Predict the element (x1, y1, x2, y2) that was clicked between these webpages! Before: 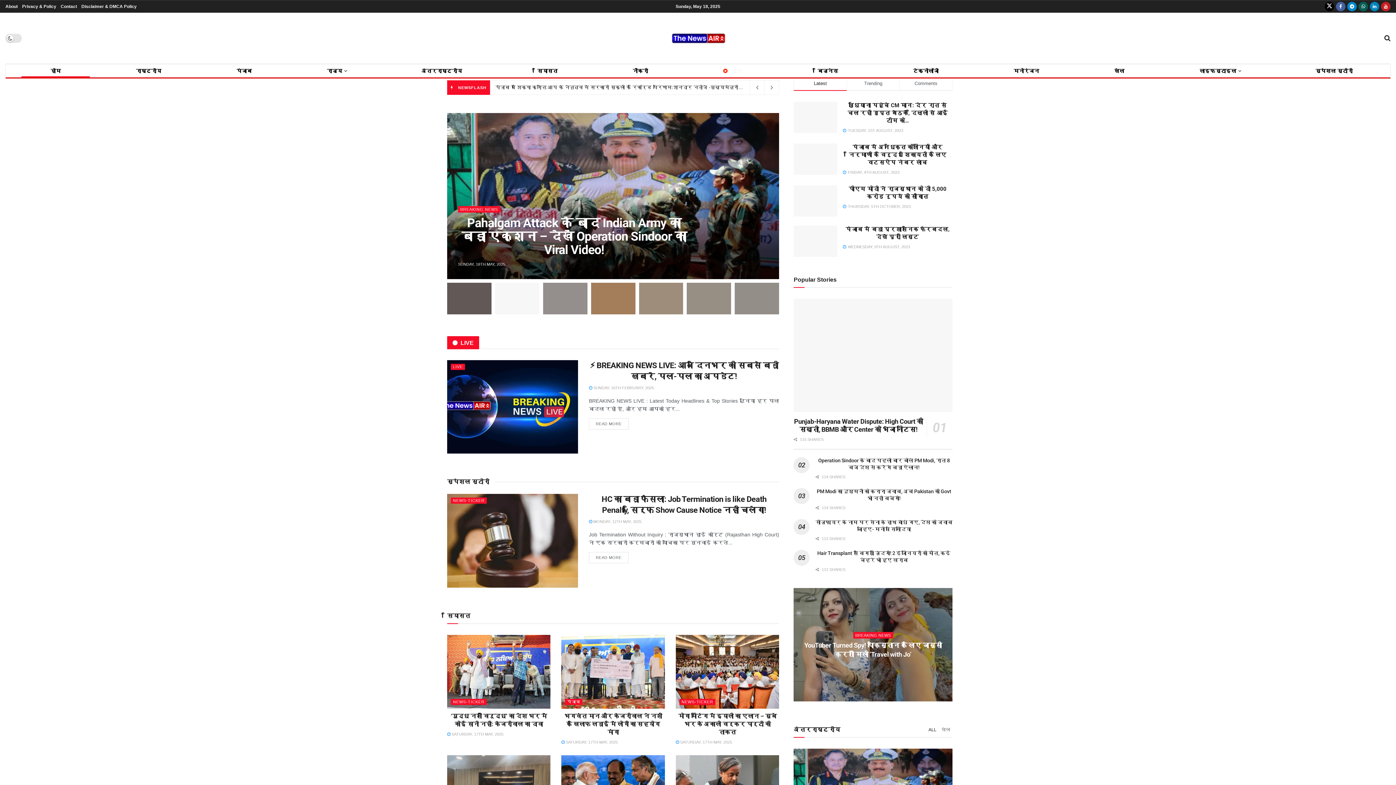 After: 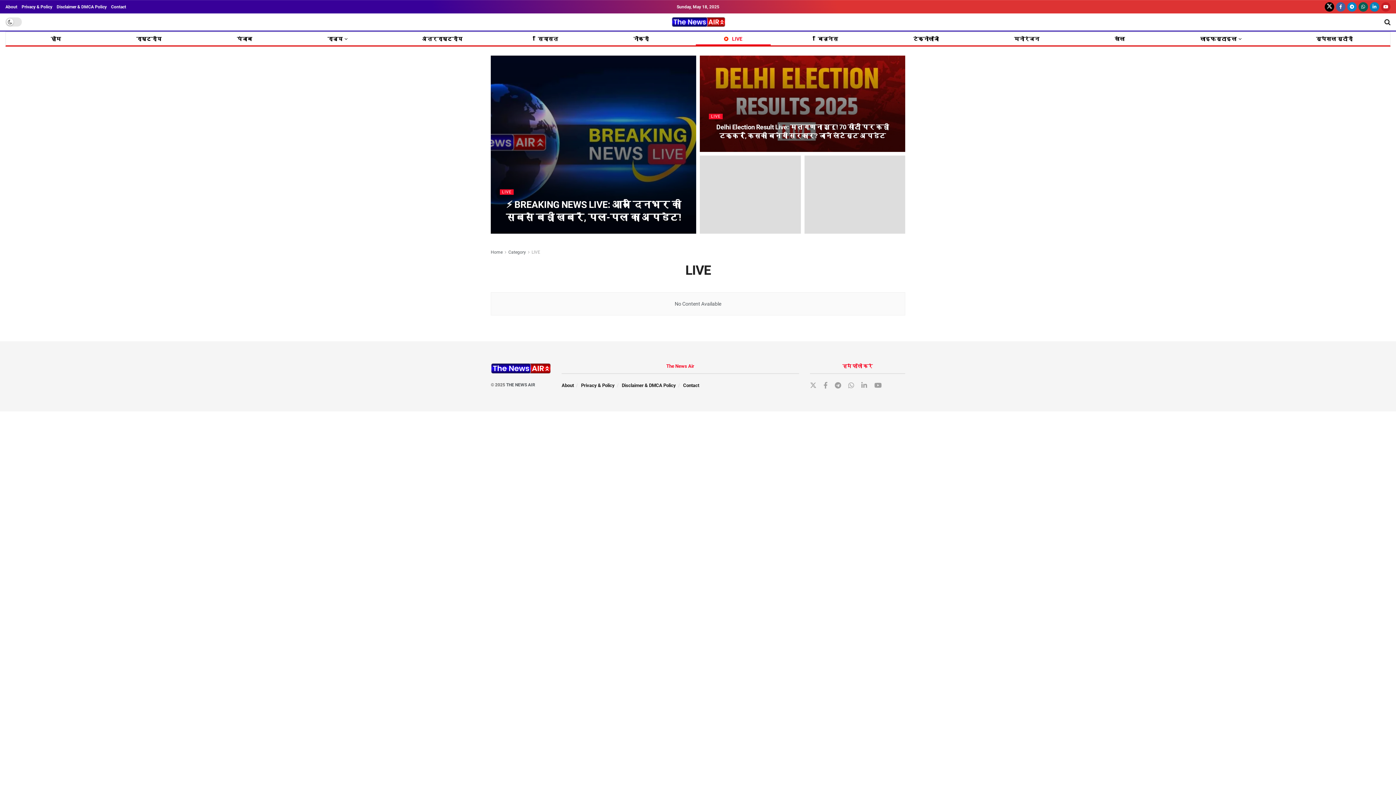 Action: bbox: (450, 363, 465, 370) label: LIVE